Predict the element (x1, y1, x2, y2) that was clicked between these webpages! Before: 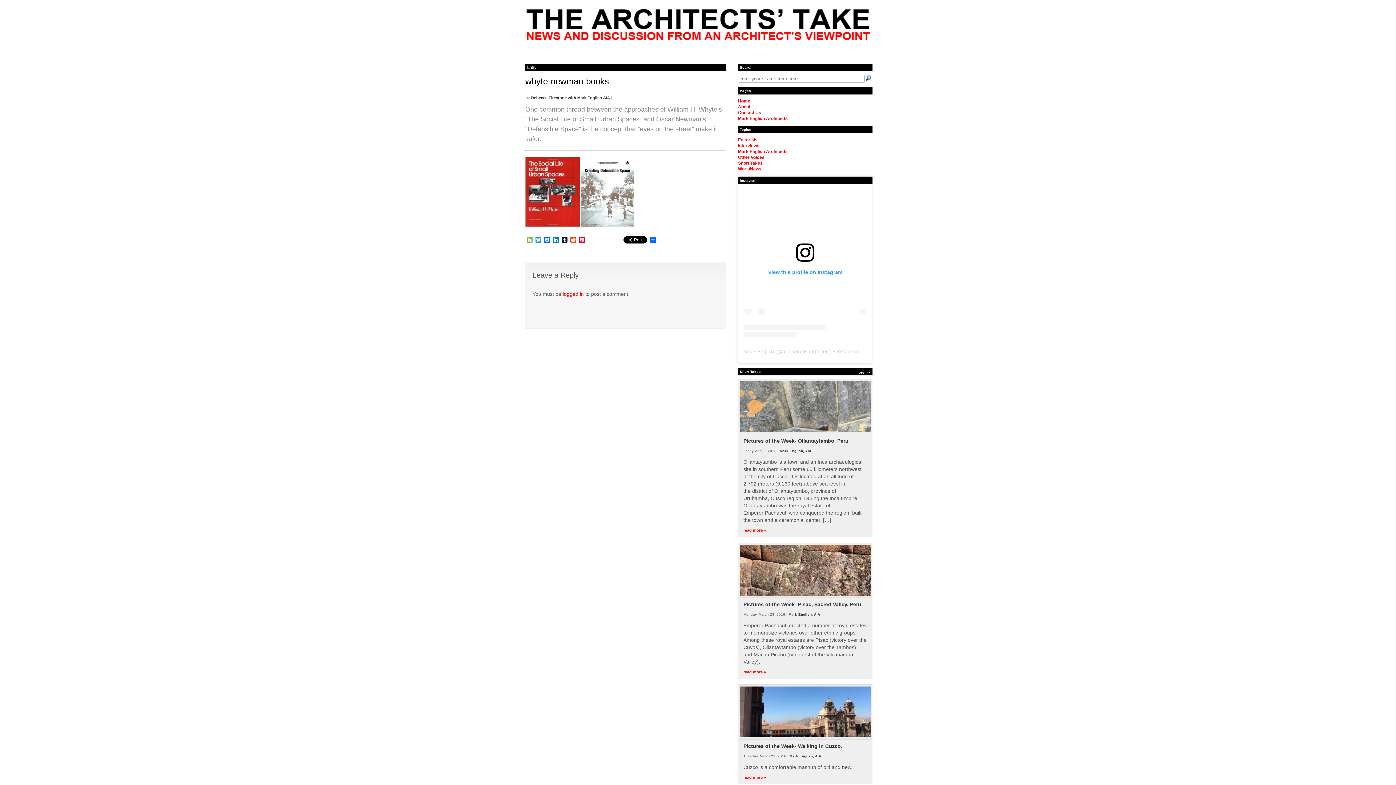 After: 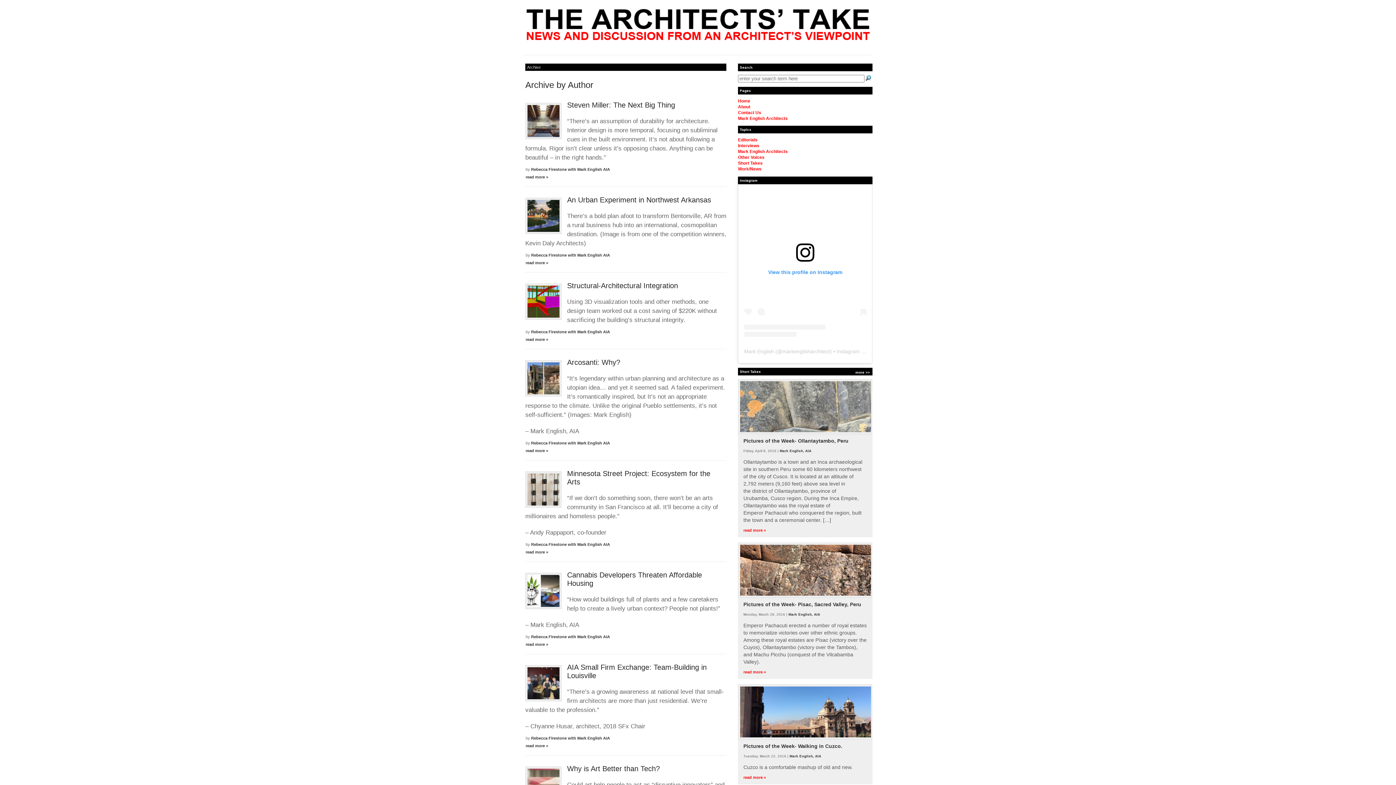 Action: label: Rebecca Firestone with Mark English AIA bbox: (531, 95, 610, 100)